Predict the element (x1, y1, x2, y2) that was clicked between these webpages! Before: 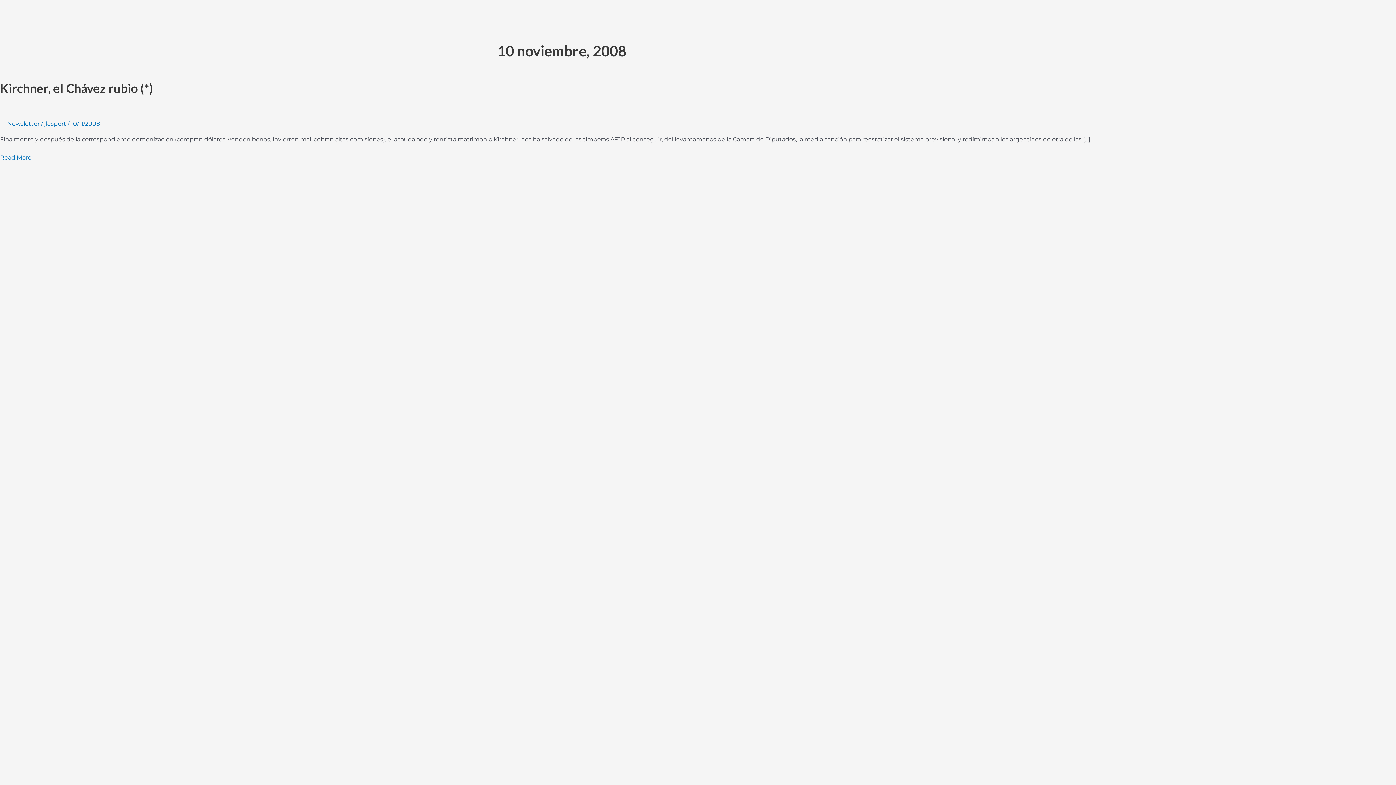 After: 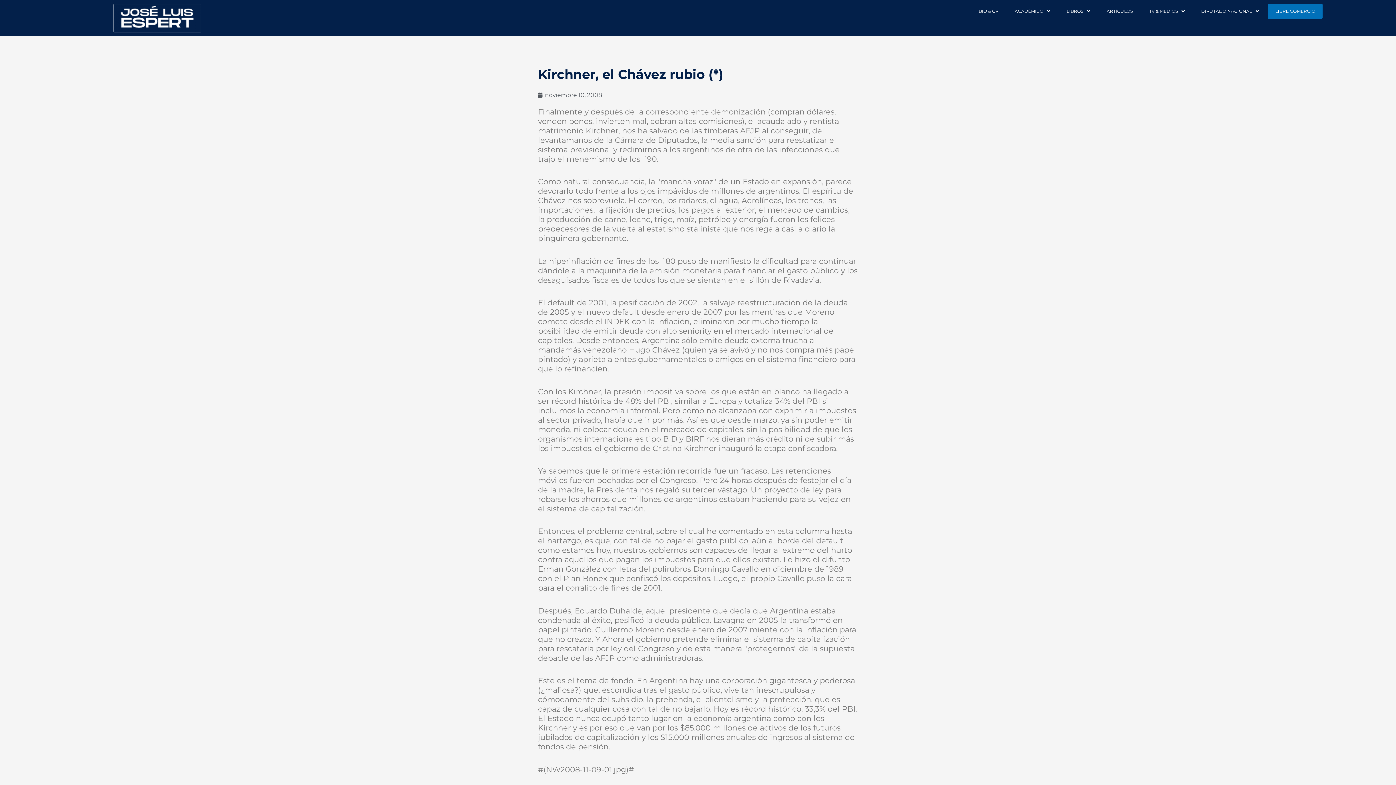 Action: bbox: (0, 153, 36, 162) label: Kirchner, el Chávez rubio (*)
Read More »